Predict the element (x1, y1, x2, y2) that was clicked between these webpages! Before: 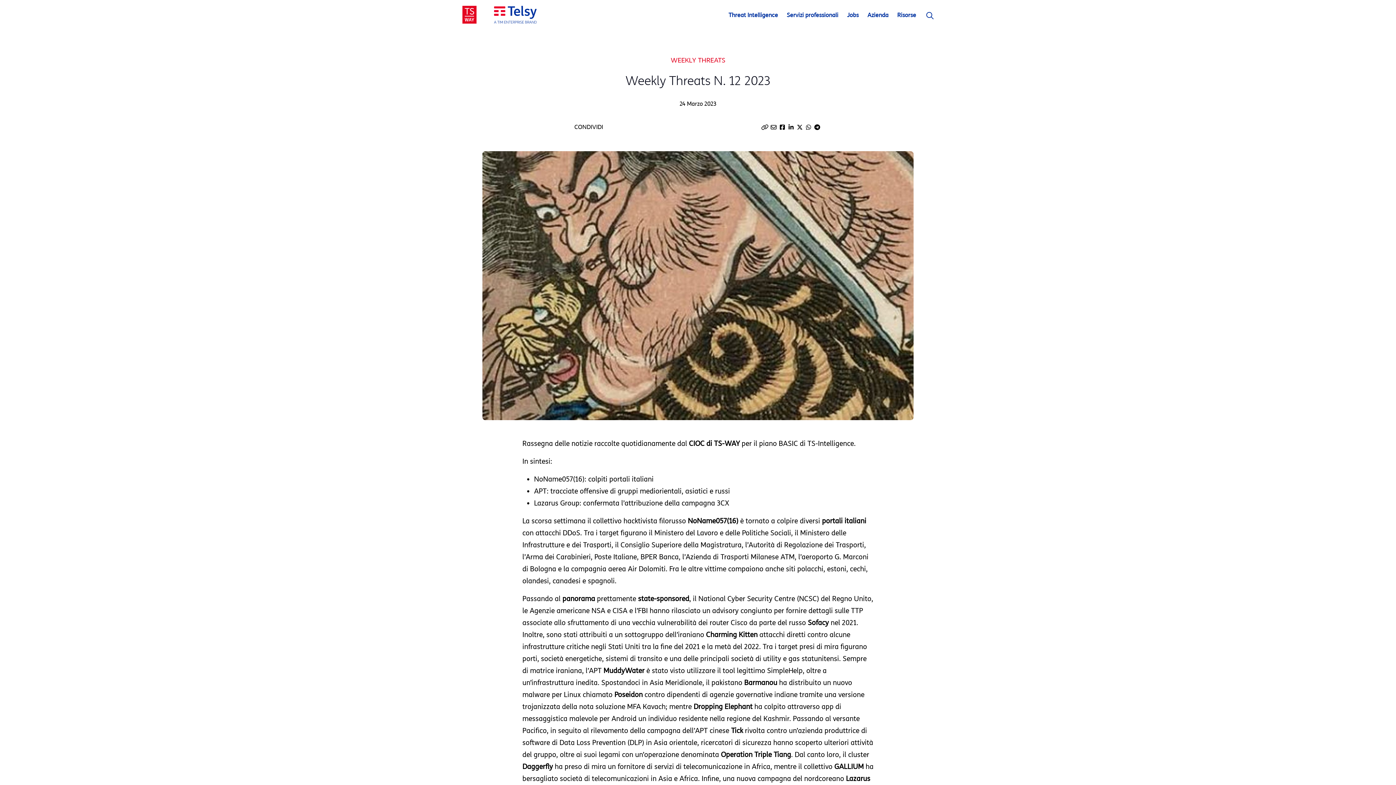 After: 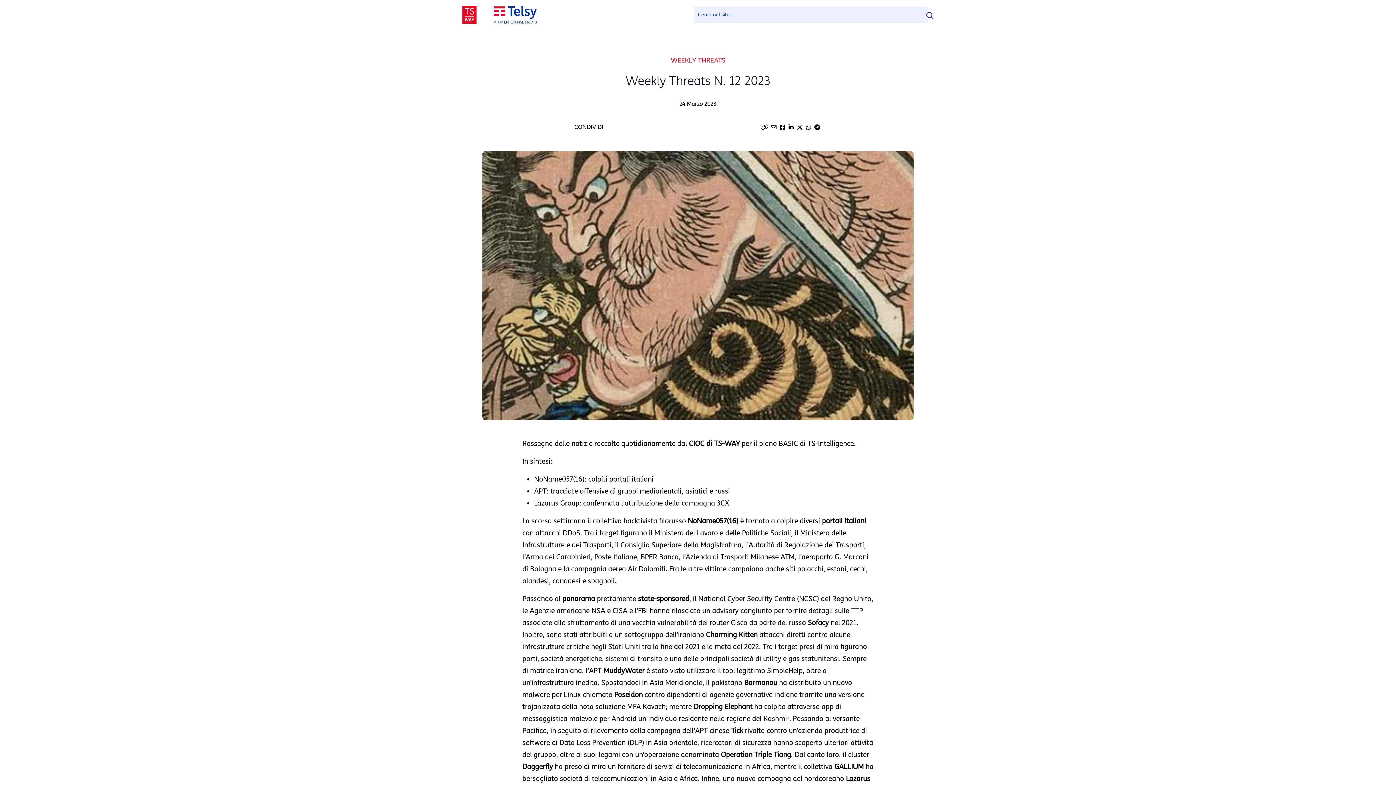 Action: bbox: (926, 11, 933, 19)